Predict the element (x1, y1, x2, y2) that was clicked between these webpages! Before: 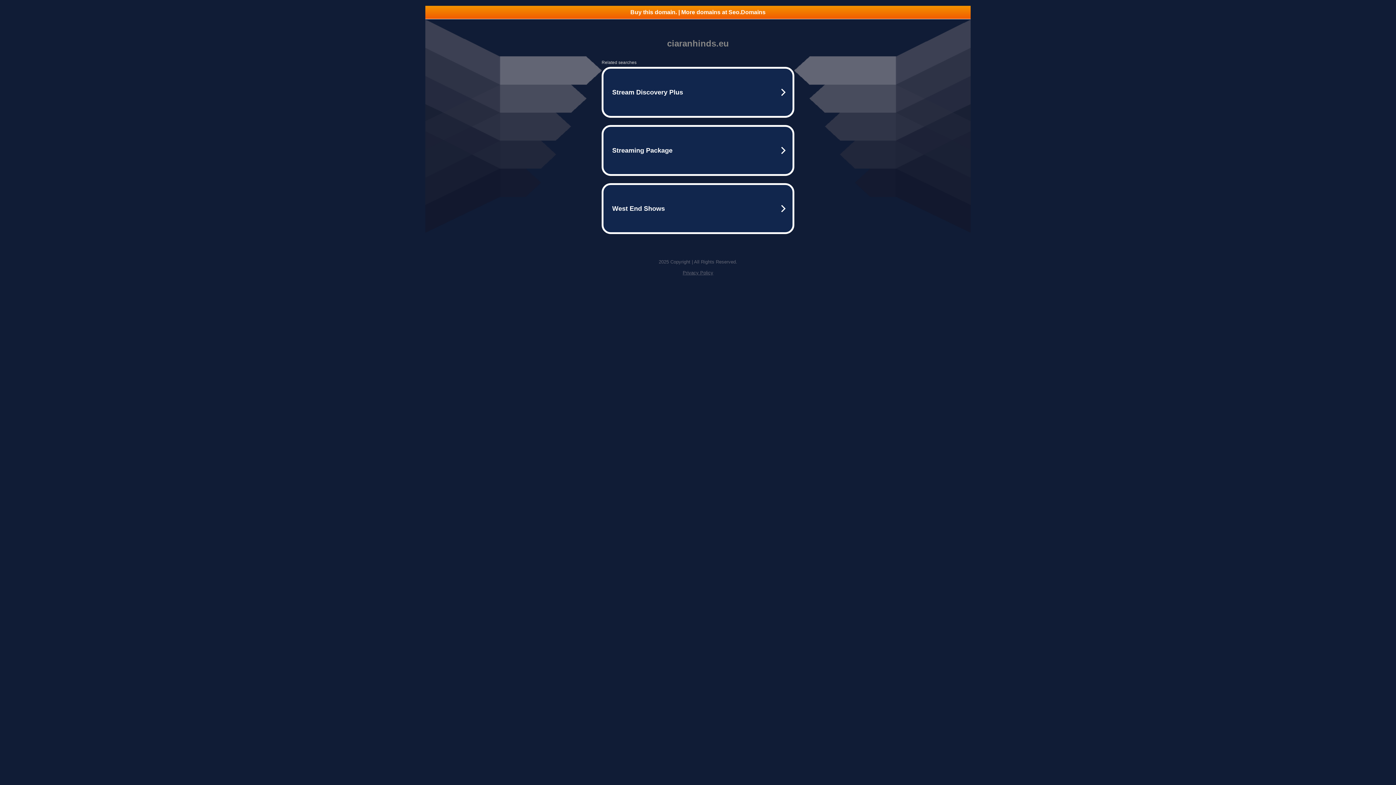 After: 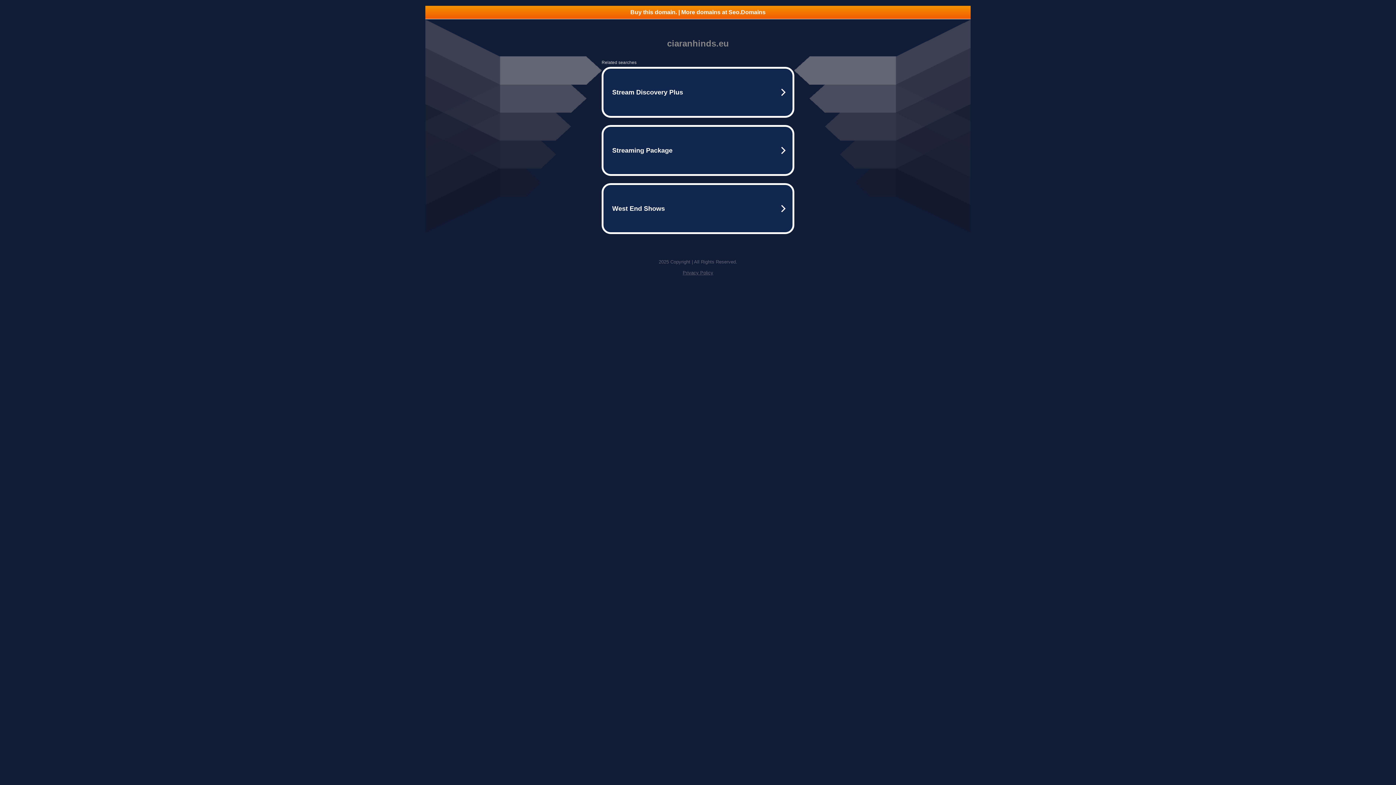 Action: bbox: (425, 5, 970, 18) label: Buy this domain. | More domains at Seo.Domains